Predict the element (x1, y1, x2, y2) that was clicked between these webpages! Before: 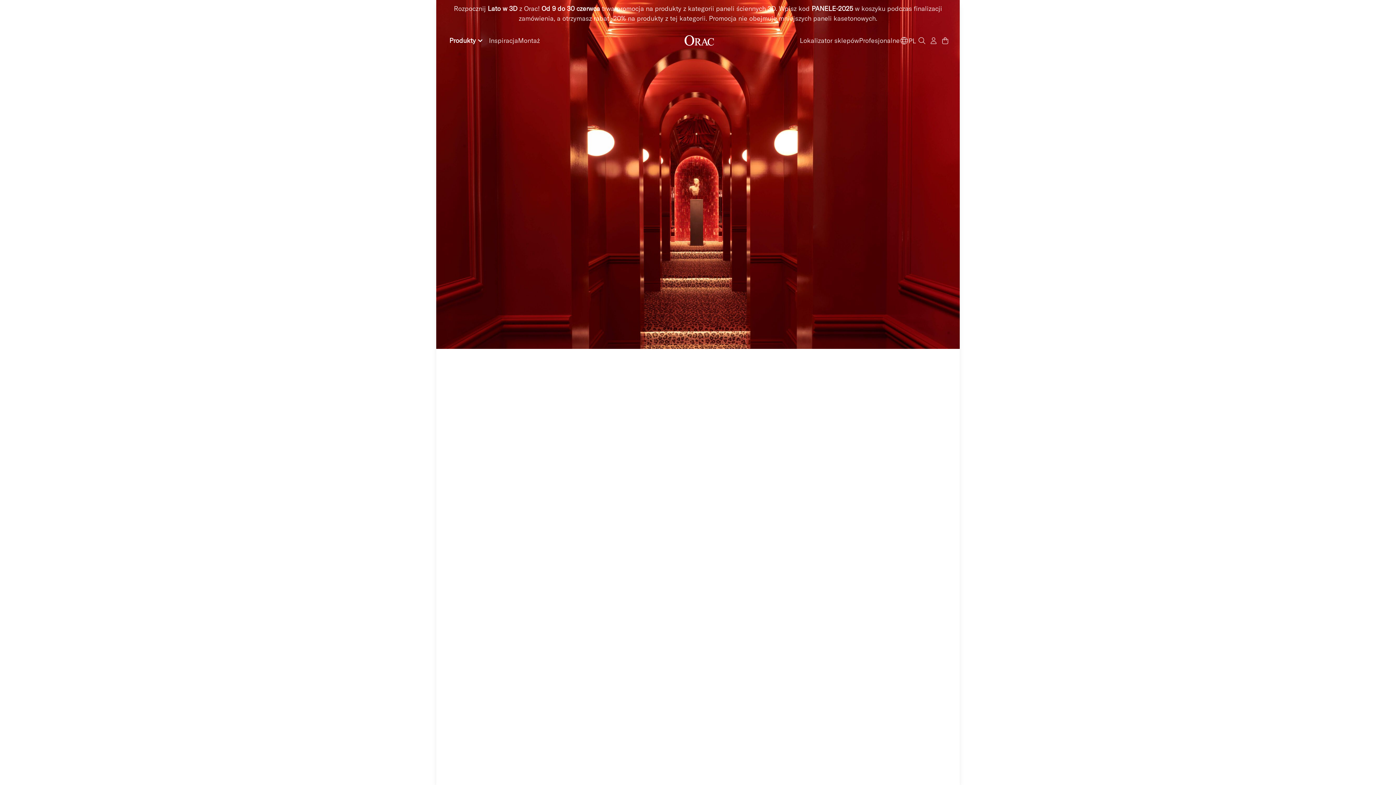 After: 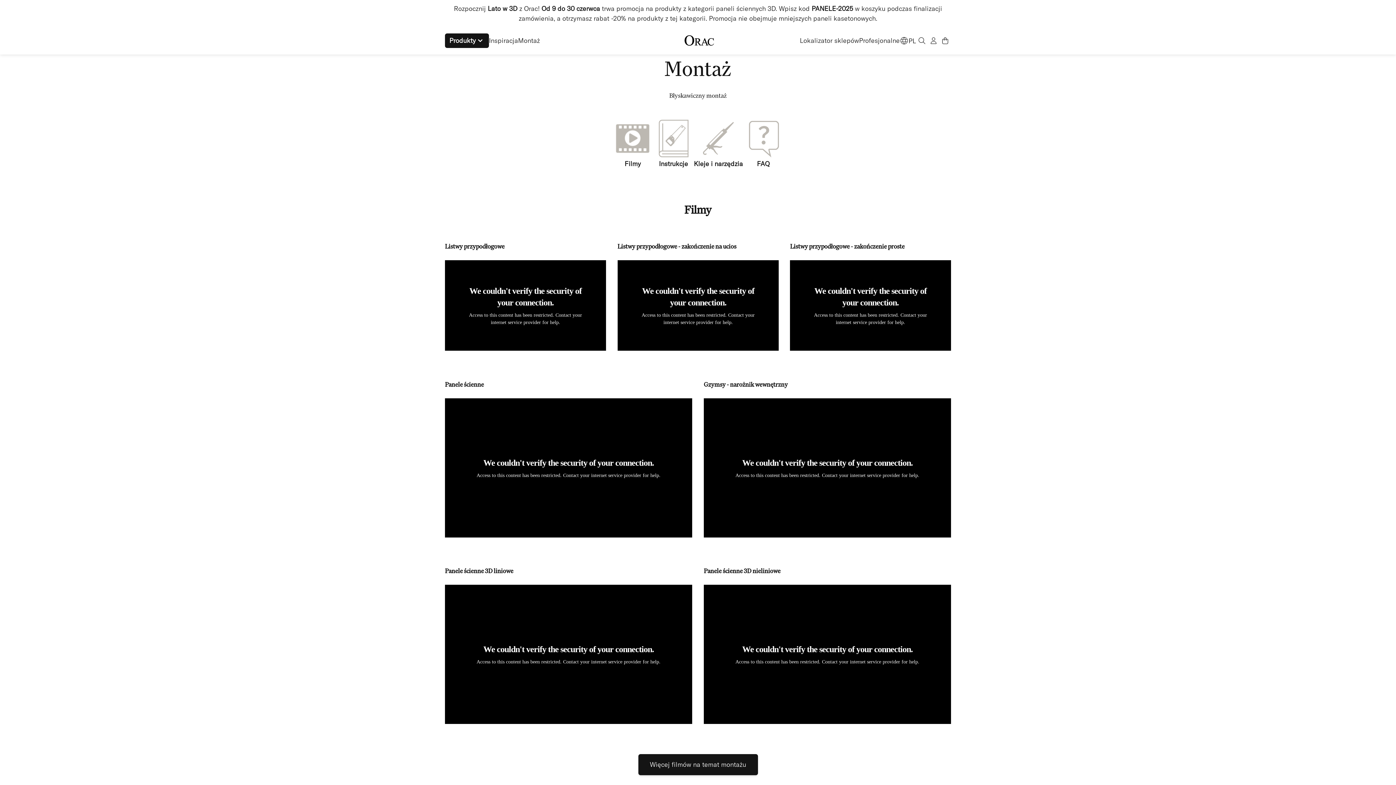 Action: label: Montaż bbox: (518, 34, 540, 46)